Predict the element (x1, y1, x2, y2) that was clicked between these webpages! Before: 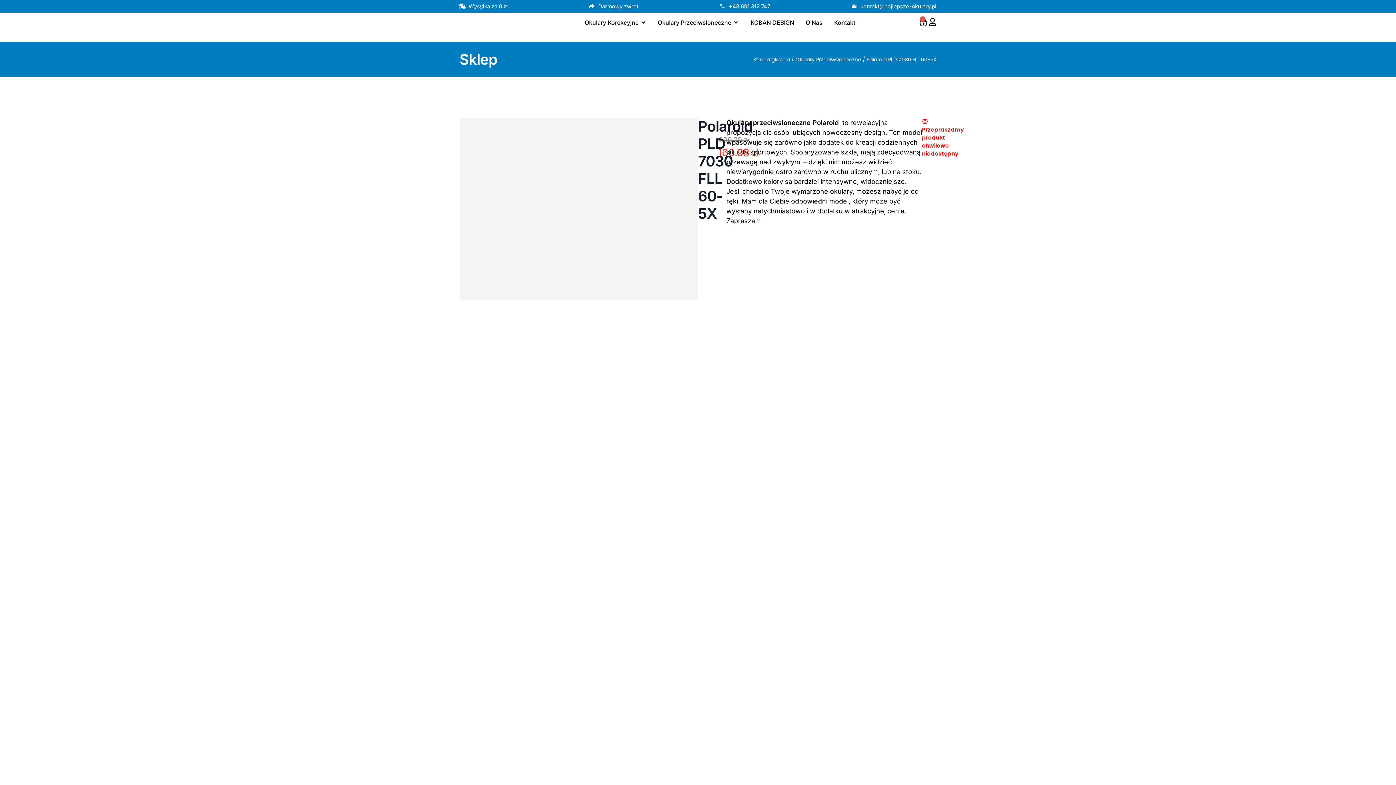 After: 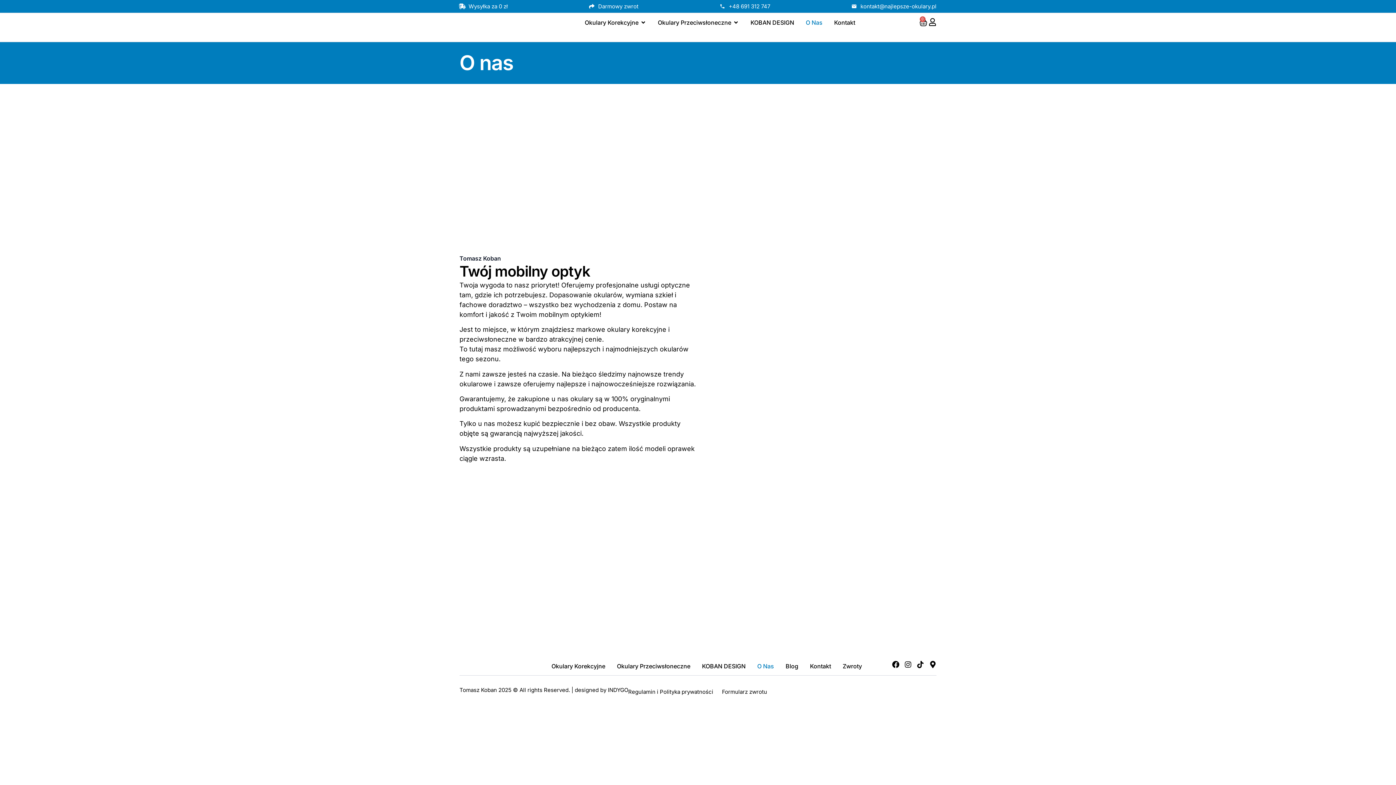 Action: label: O Nas bbox: (806, 18, 822, 26)